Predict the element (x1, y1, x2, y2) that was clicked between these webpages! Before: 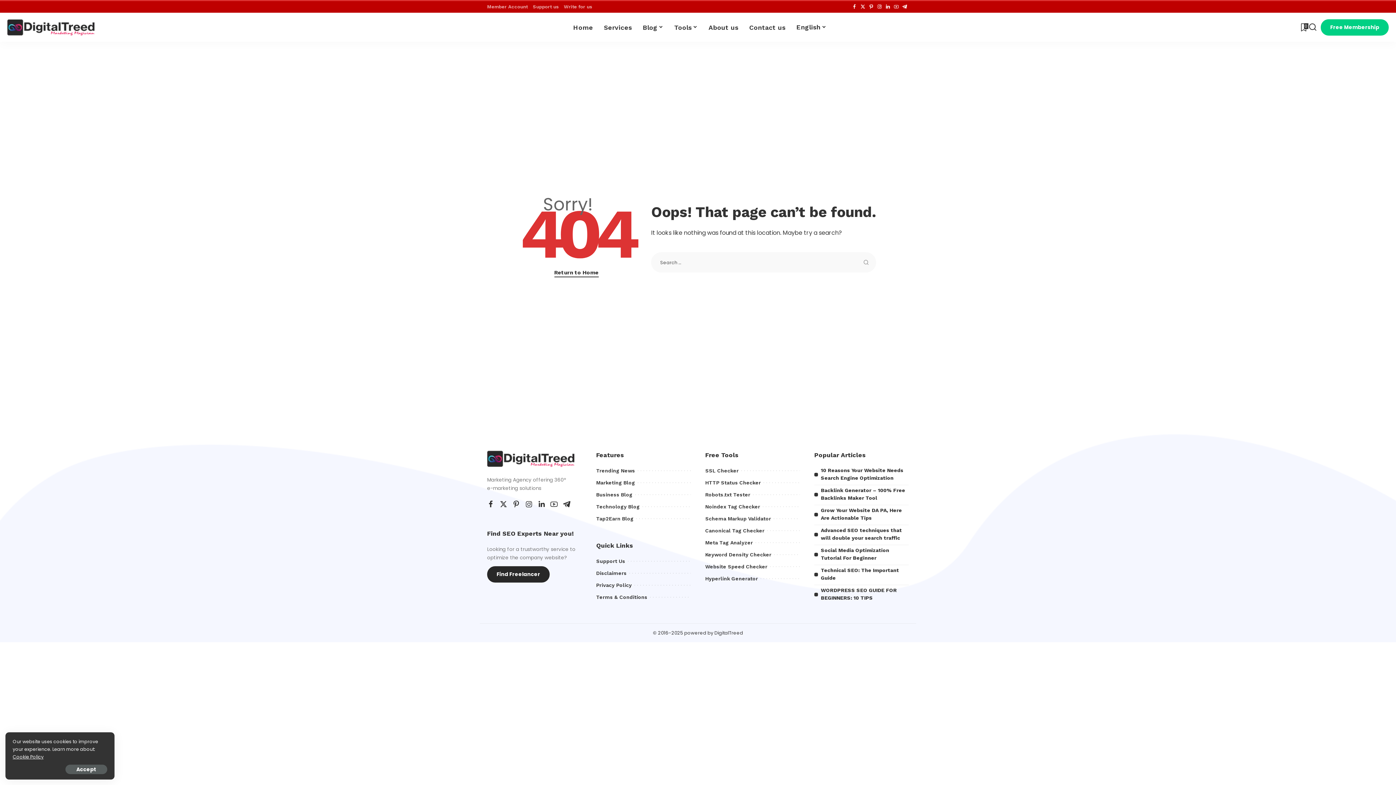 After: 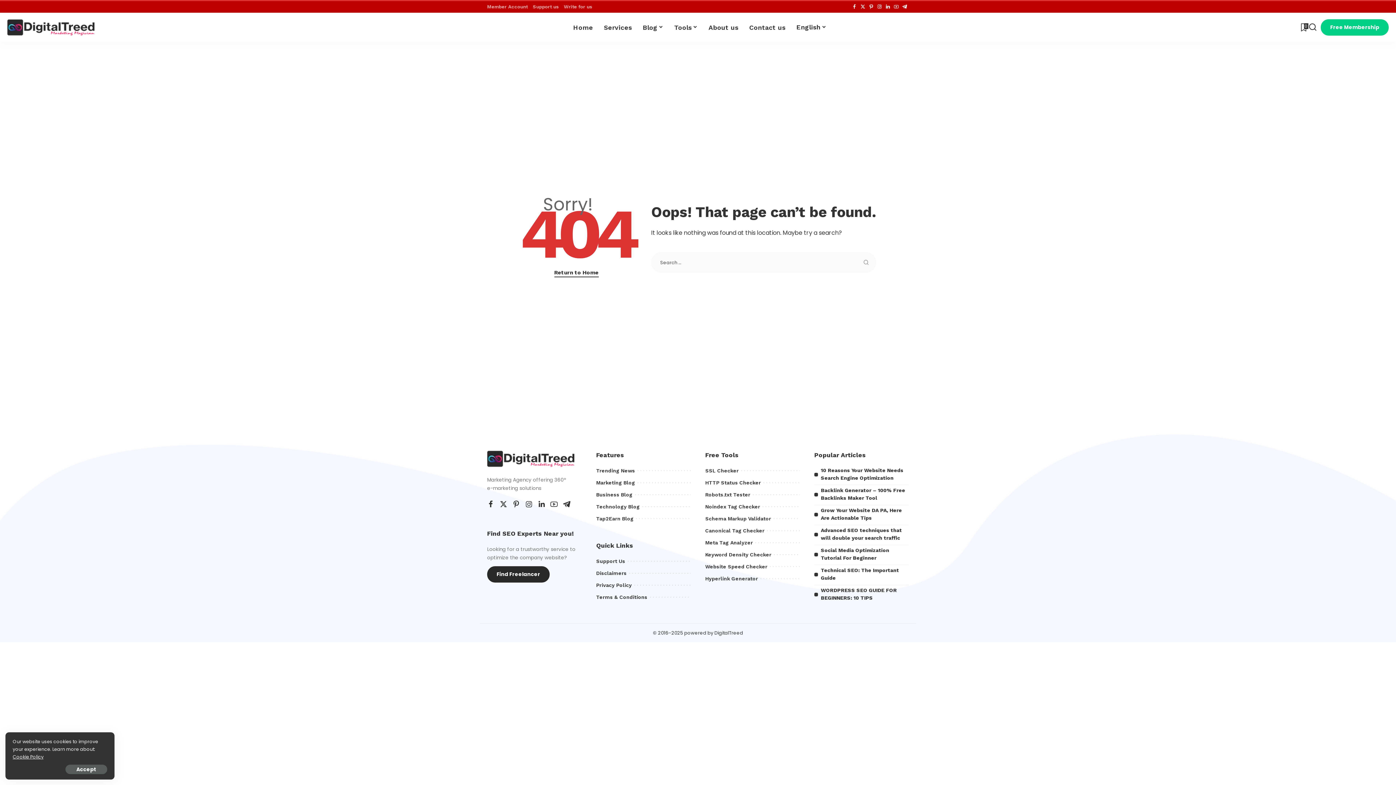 Action: label: YouTube bbox: (892, 1, 900, 12)